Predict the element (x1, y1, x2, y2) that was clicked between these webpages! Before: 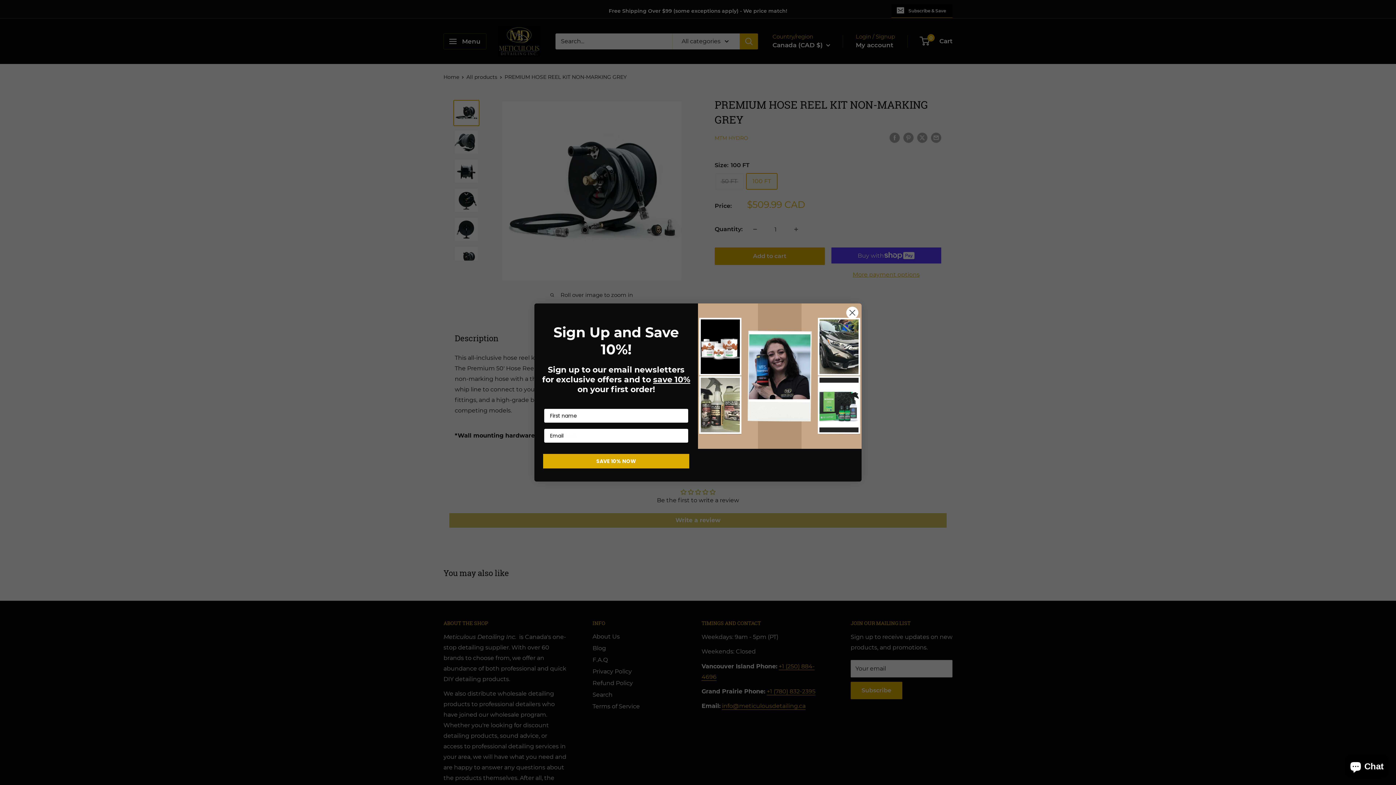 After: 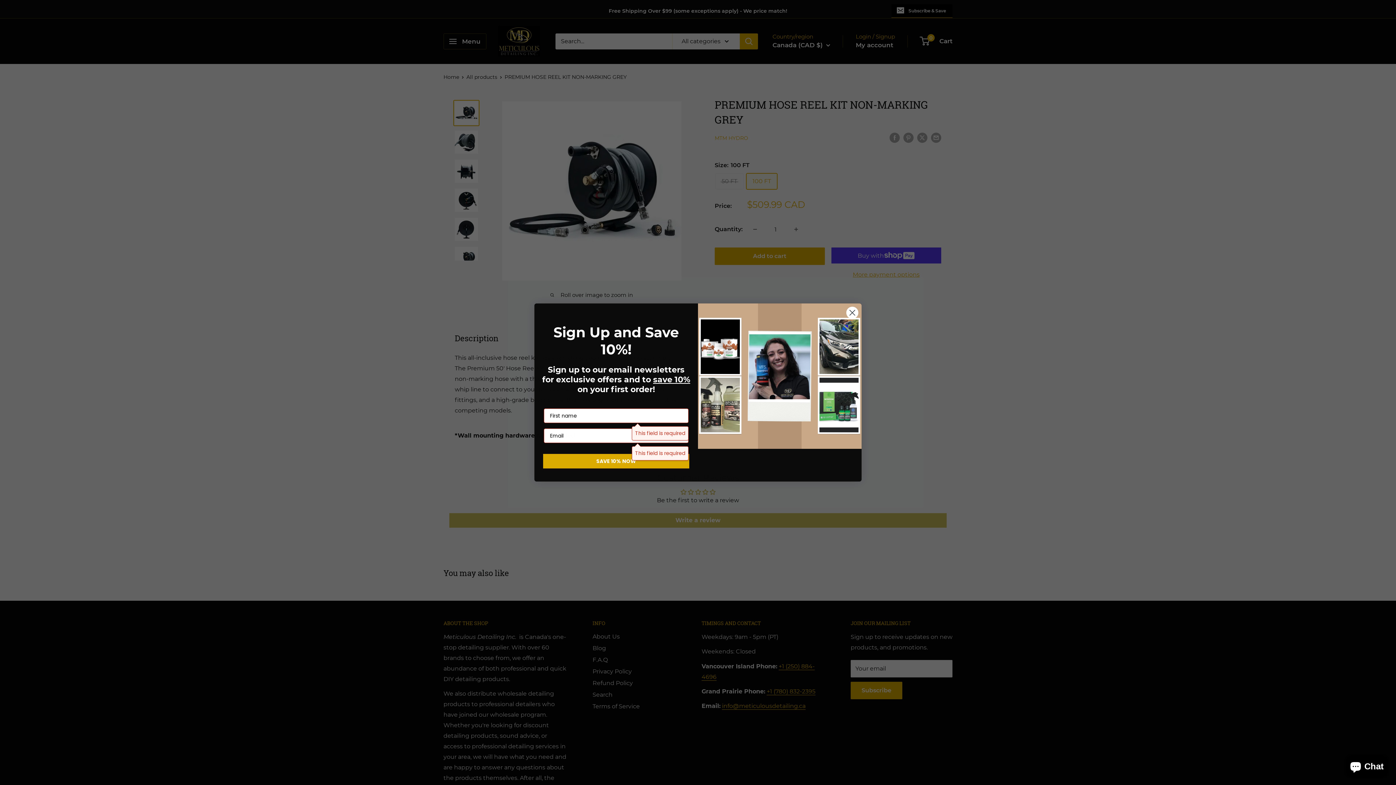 Action: bbox: (543, 454, 689, 468) label: SAVE 10% NOW